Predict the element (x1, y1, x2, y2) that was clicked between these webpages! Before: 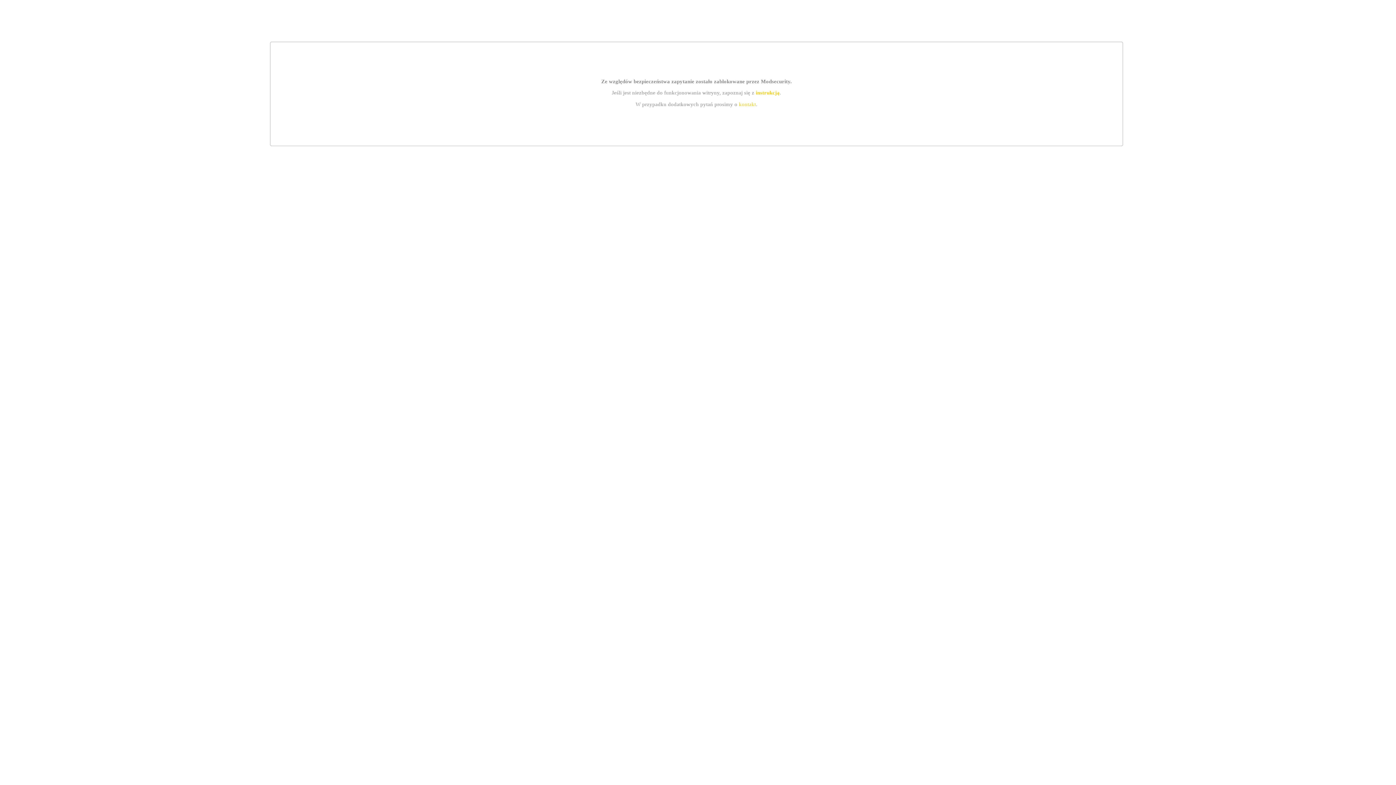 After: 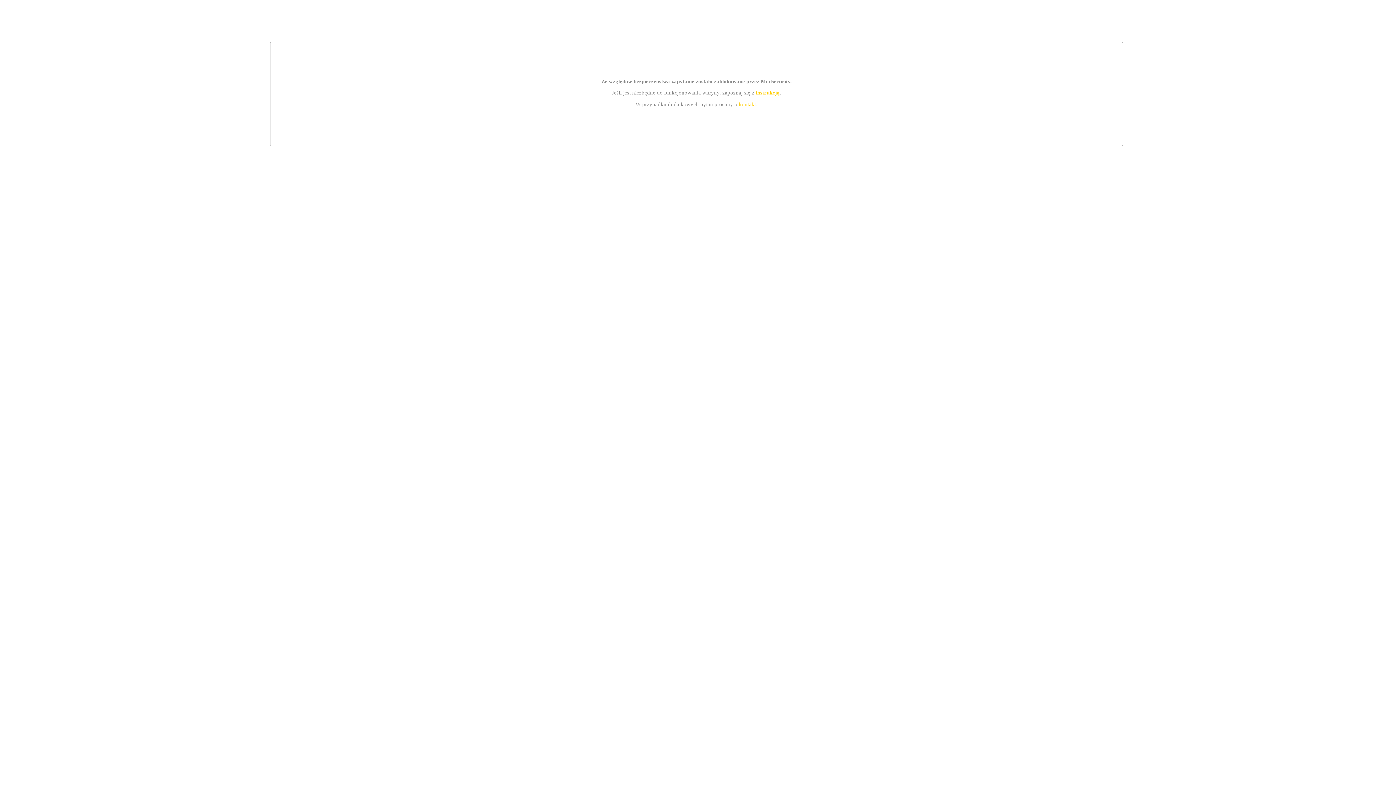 Action: bbox: (755, 89, 779, 95) label: instrukcją